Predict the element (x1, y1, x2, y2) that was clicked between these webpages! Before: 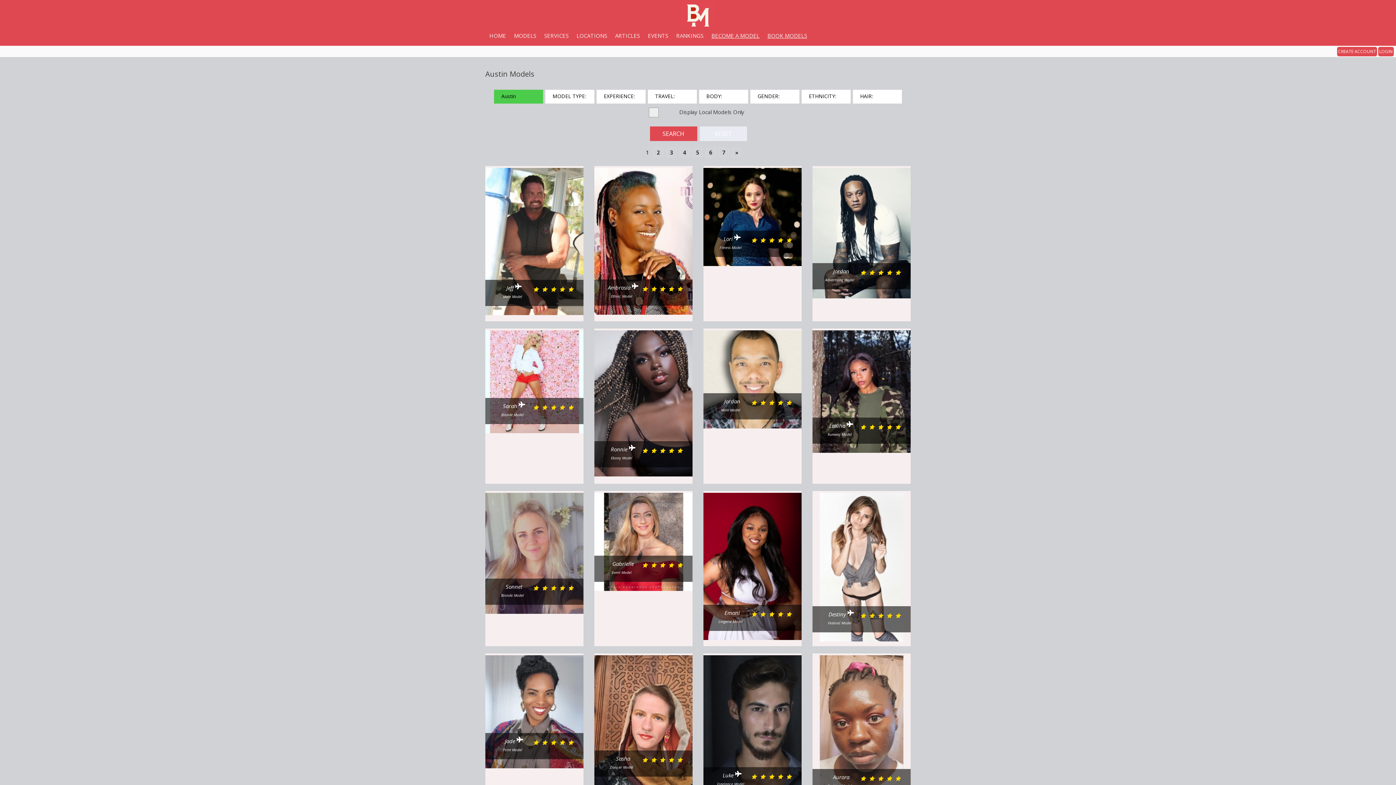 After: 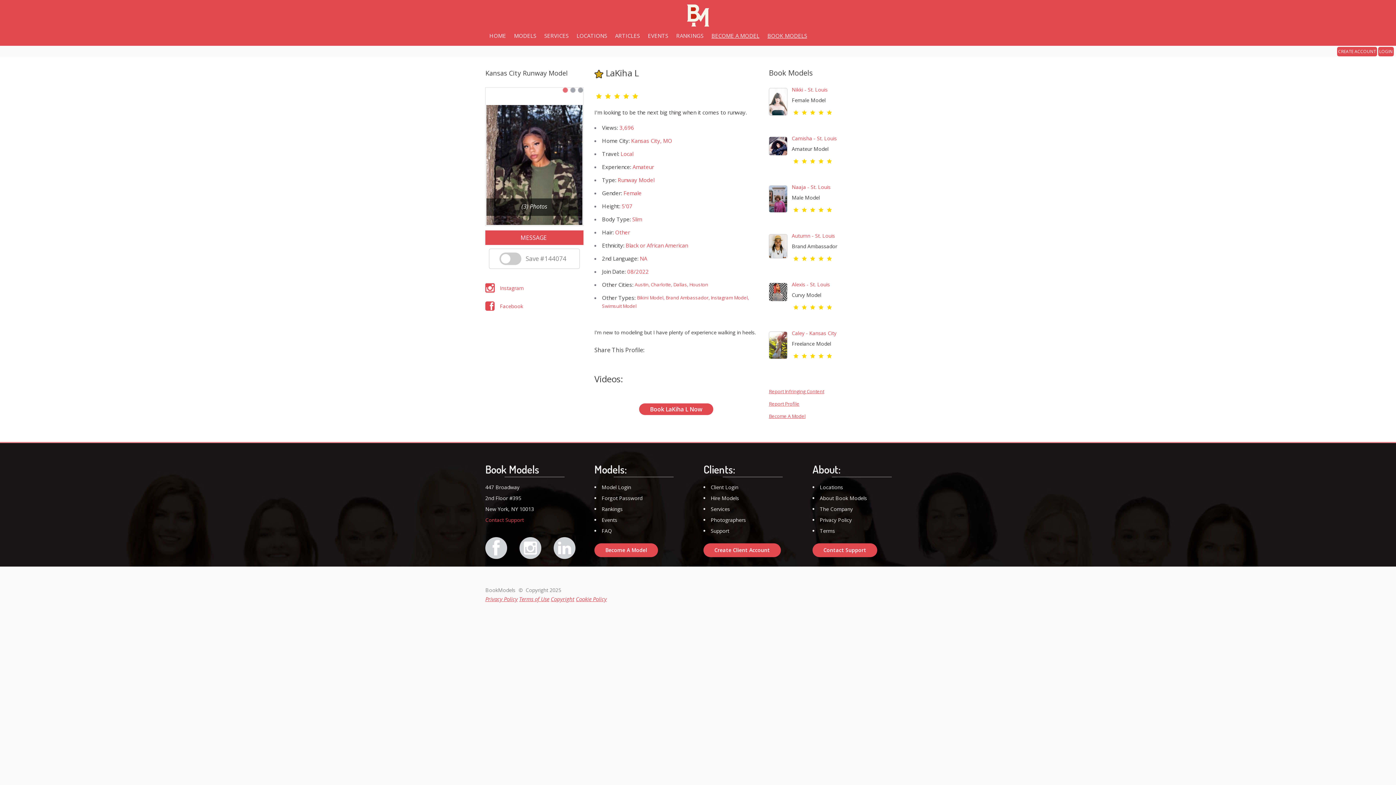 Action: label:   LaKiha 

Runway Model bbox: (812, 330, 910, 453)